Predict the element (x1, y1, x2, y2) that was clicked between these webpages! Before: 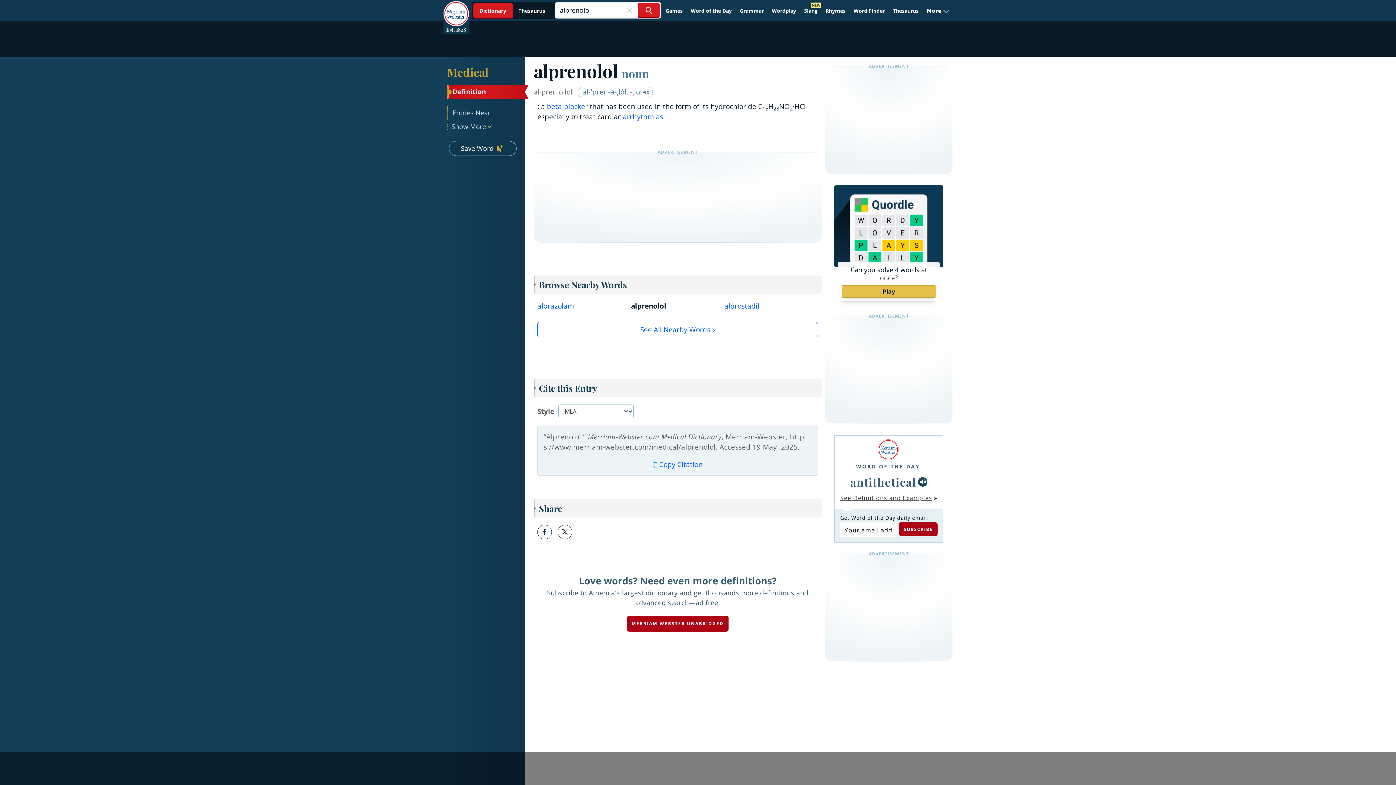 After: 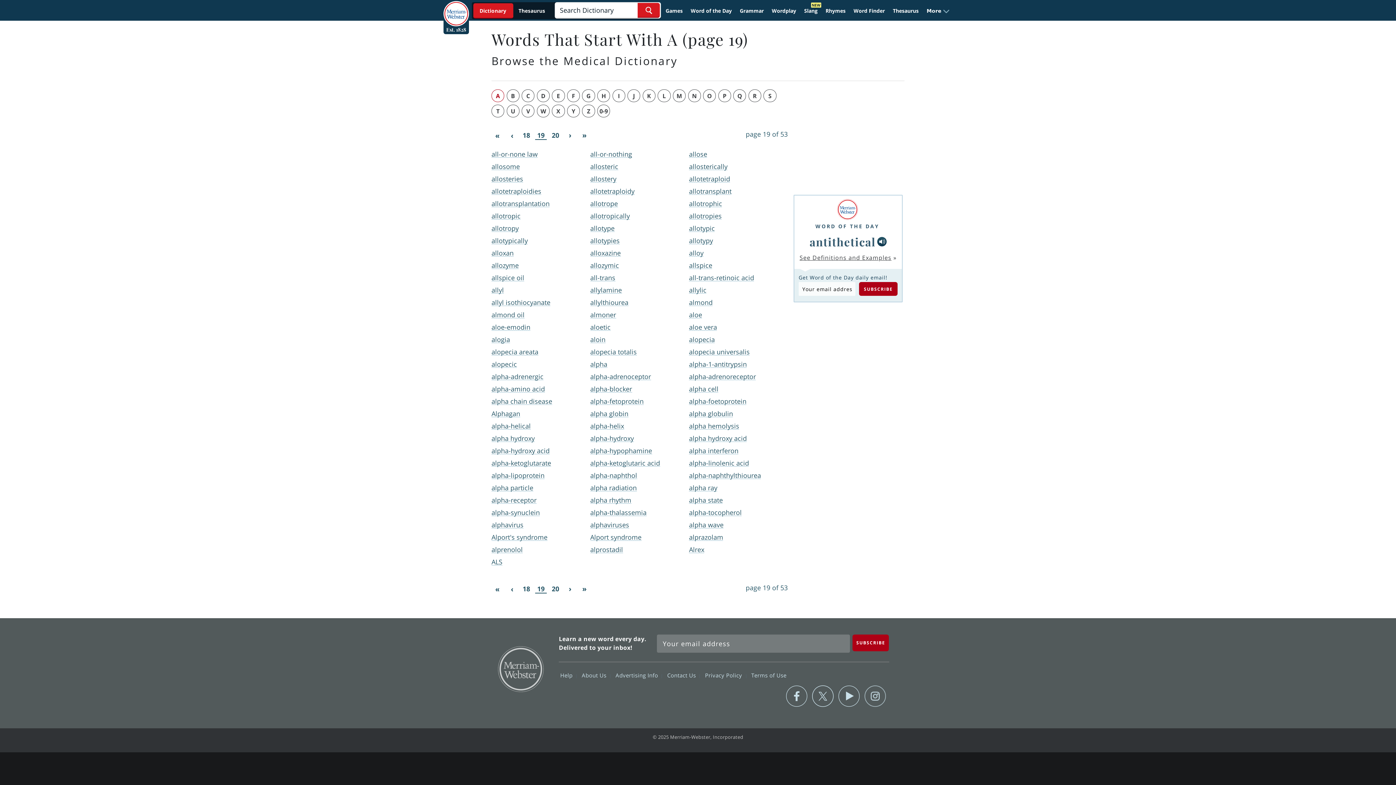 Action: label: See All Nearby Words bbox: (537, 322, 818, 337)